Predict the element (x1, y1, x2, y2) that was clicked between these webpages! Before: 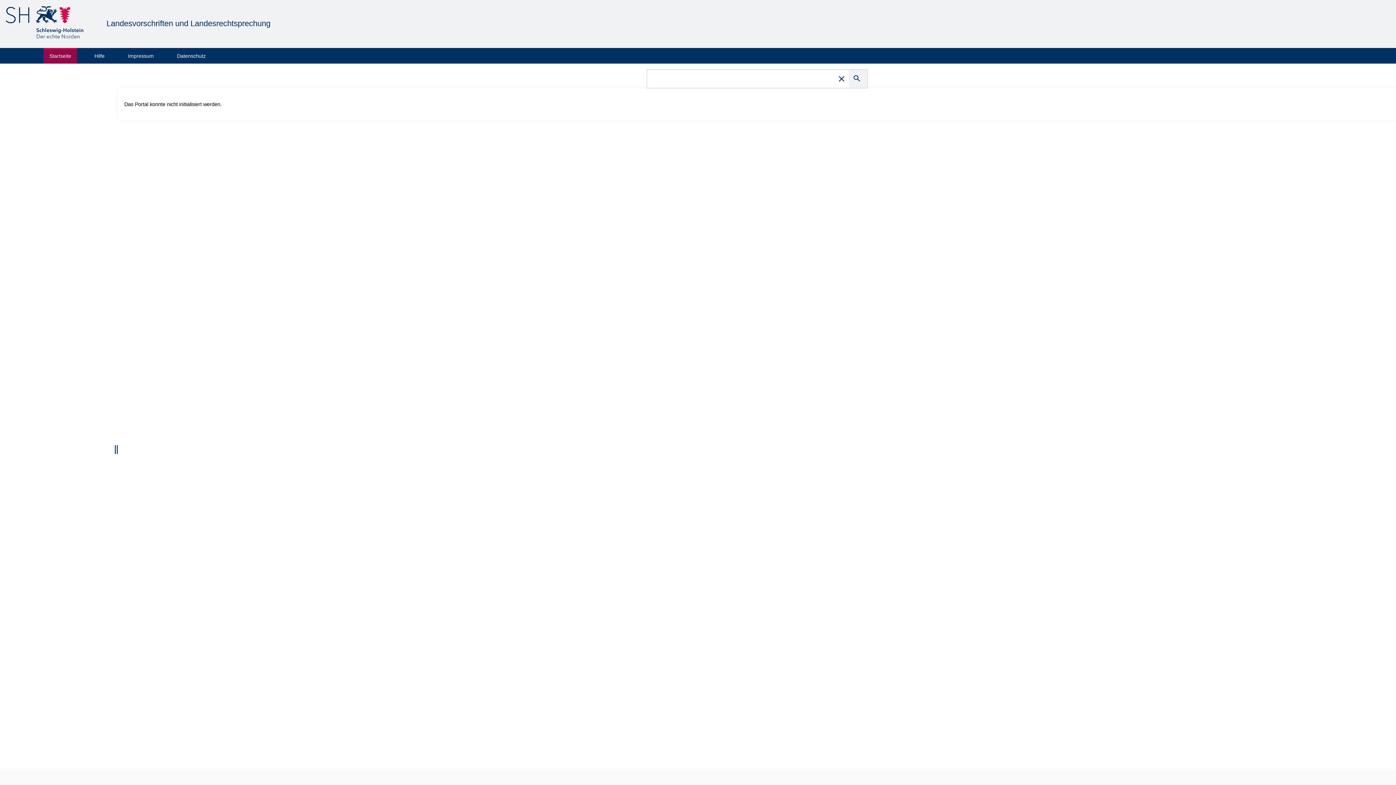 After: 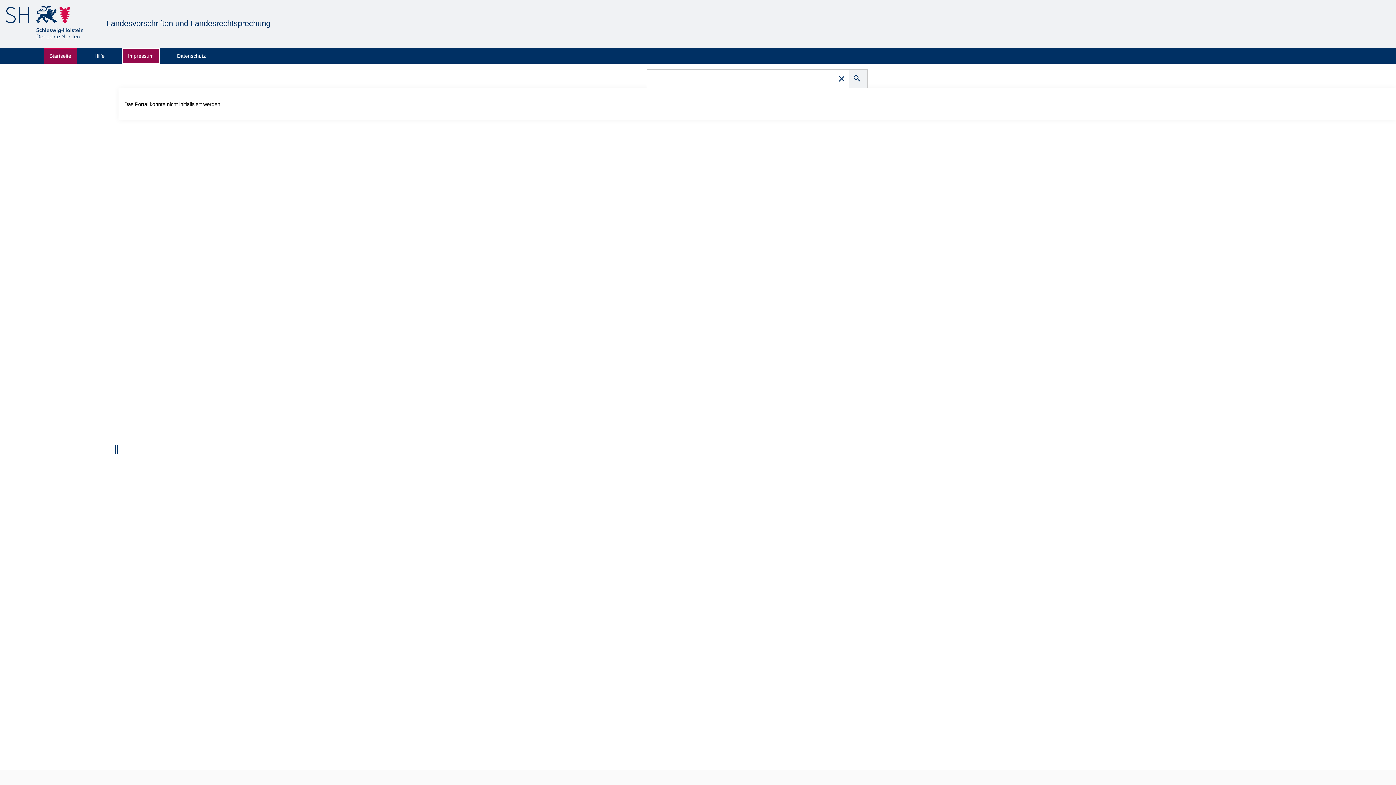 Action: label: Impressum bbox: (122, 48, 159, 63)